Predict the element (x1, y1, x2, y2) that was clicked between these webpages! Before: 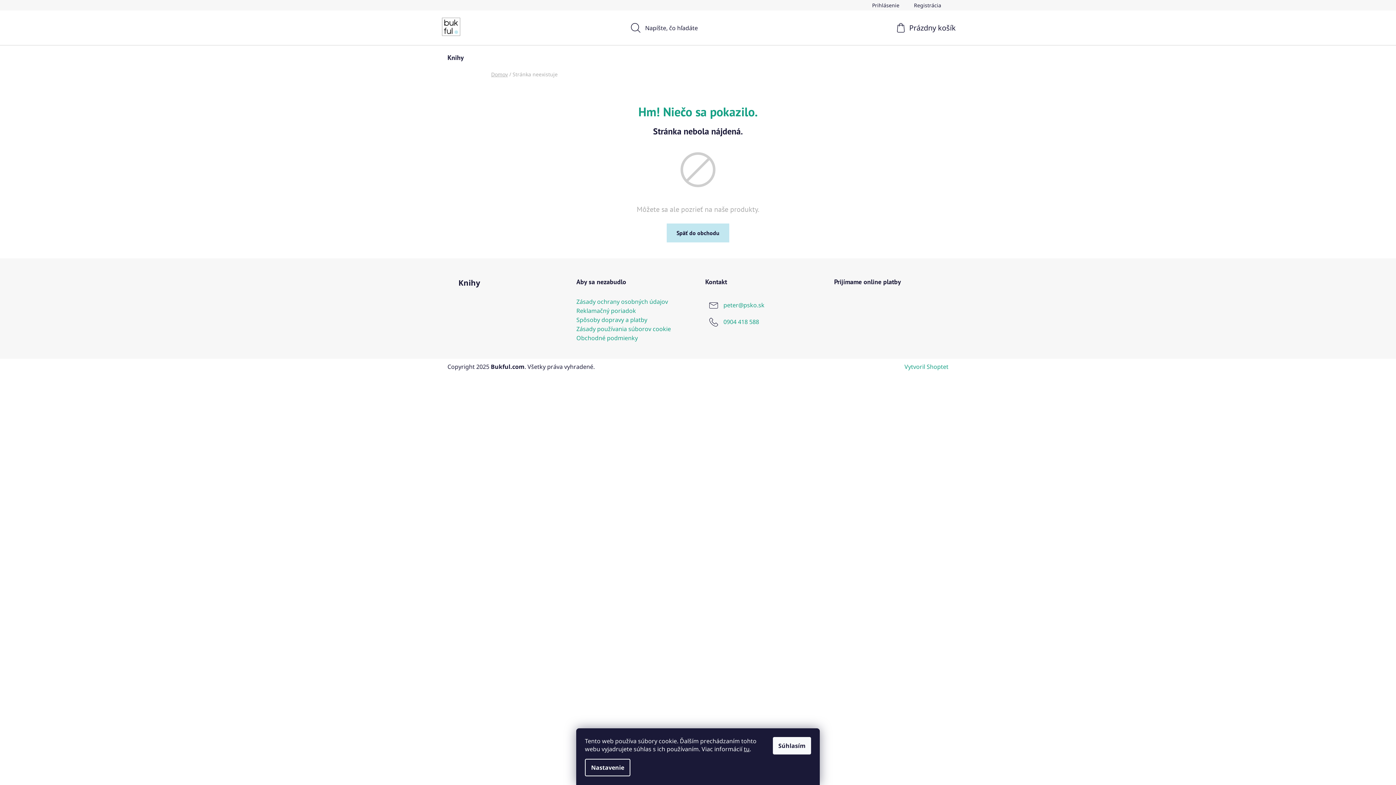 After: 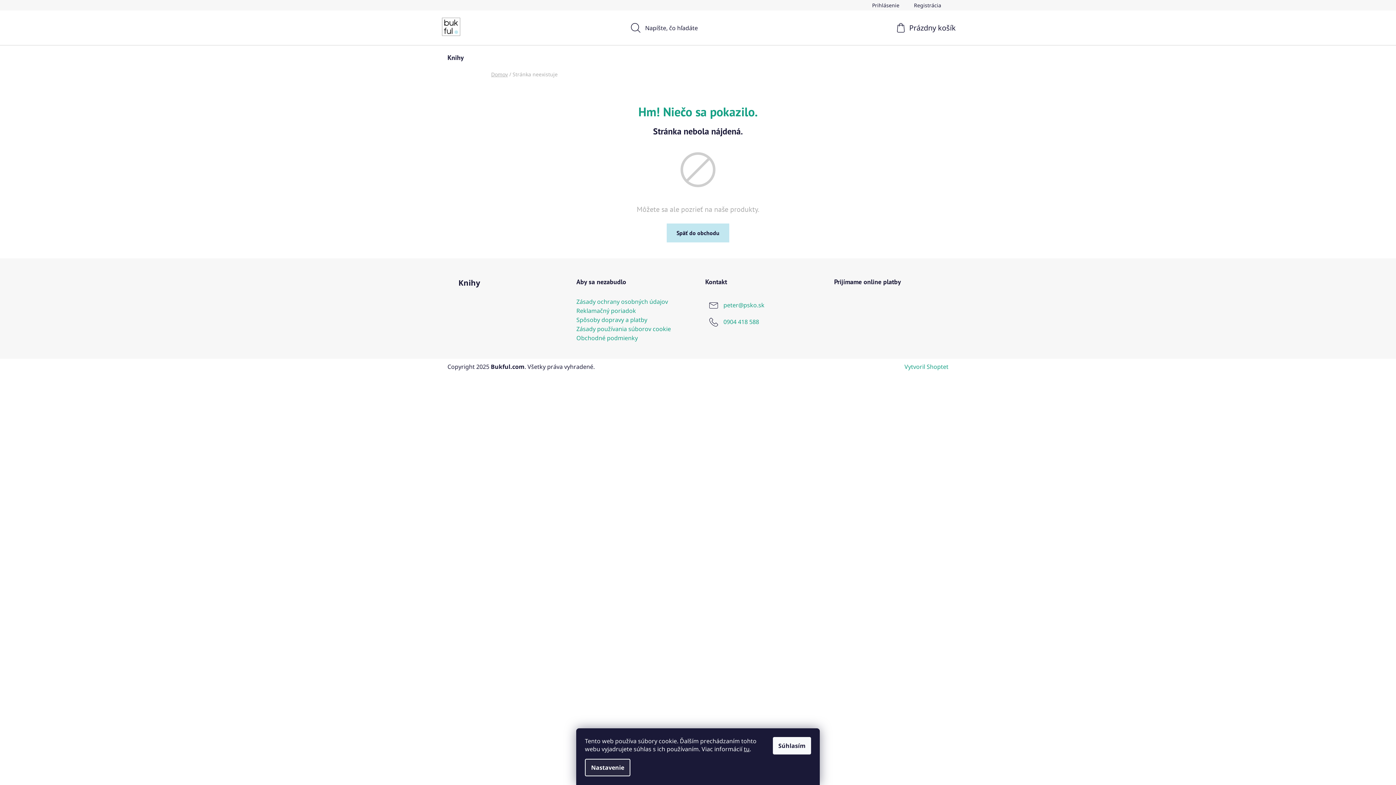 Action: label: Nastavenie bbox: (585, 759, 630, 776)